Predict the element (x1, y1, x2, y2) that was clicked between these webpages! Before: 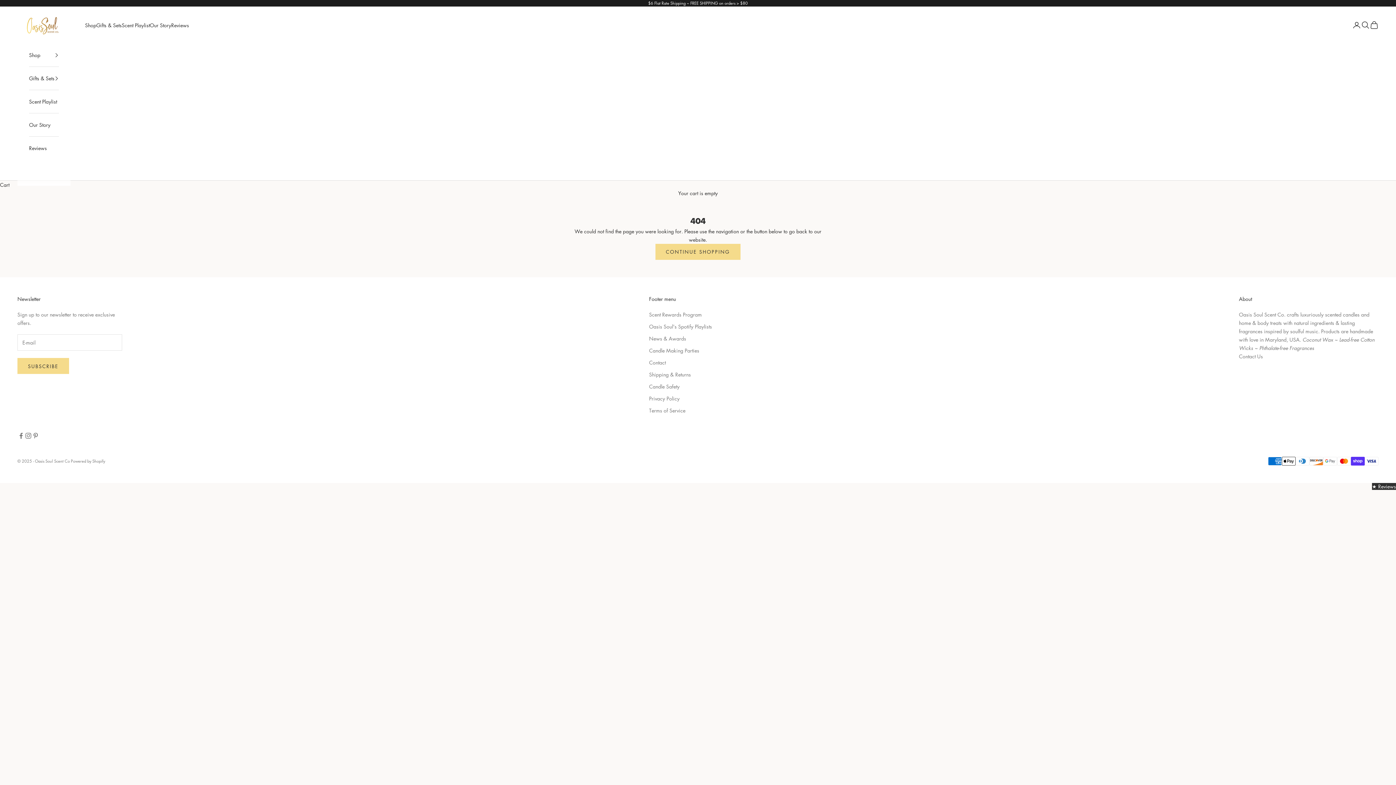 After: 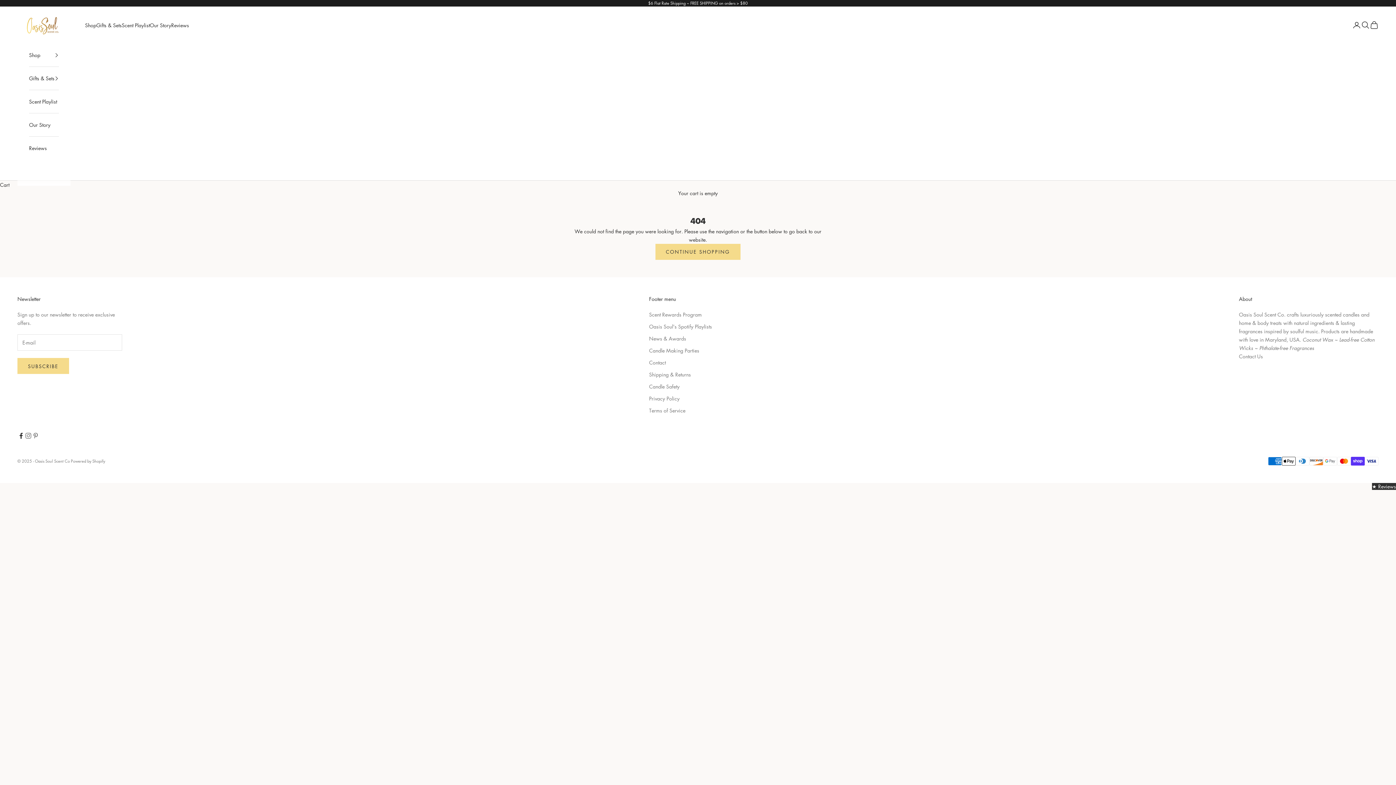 Action: bbox: (17, 432, 24, 439) label: Follow on Facebook